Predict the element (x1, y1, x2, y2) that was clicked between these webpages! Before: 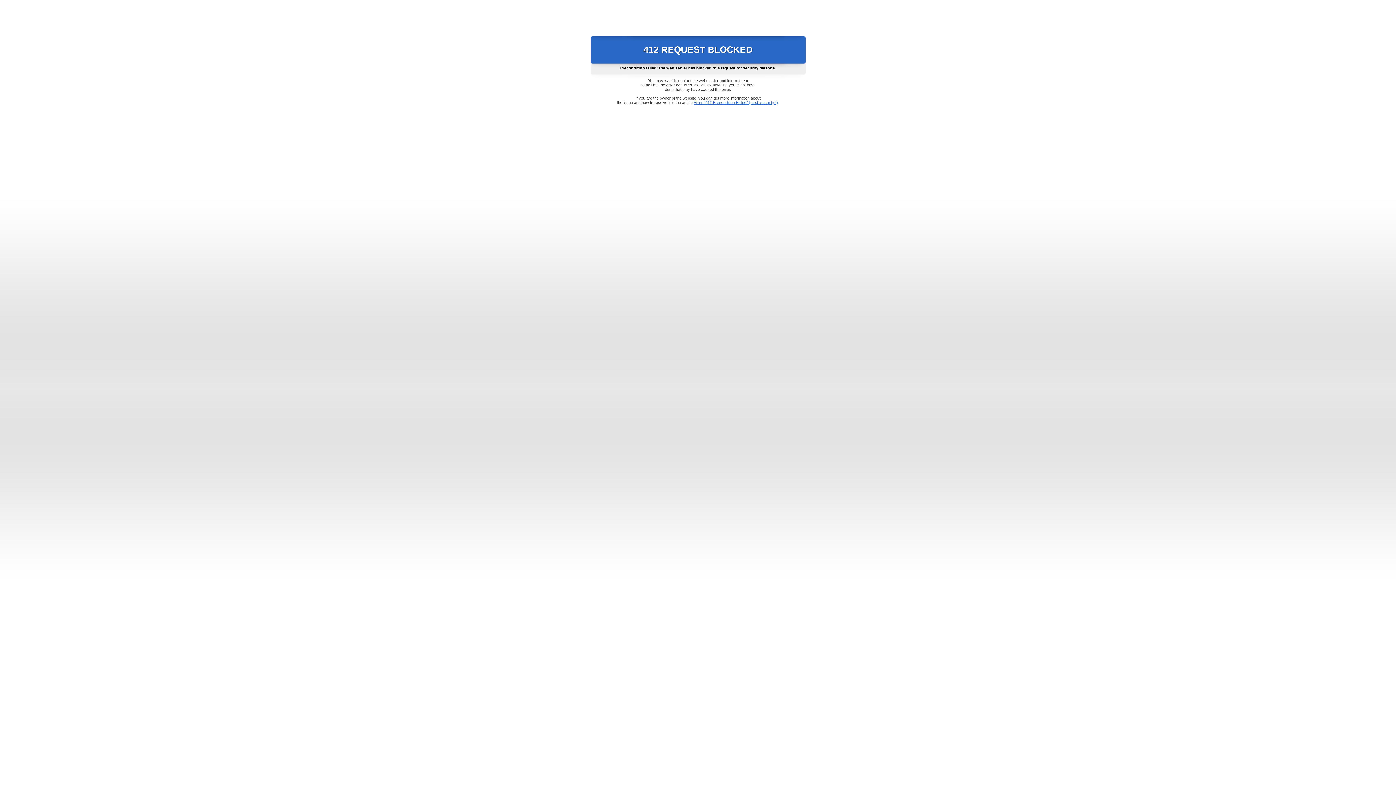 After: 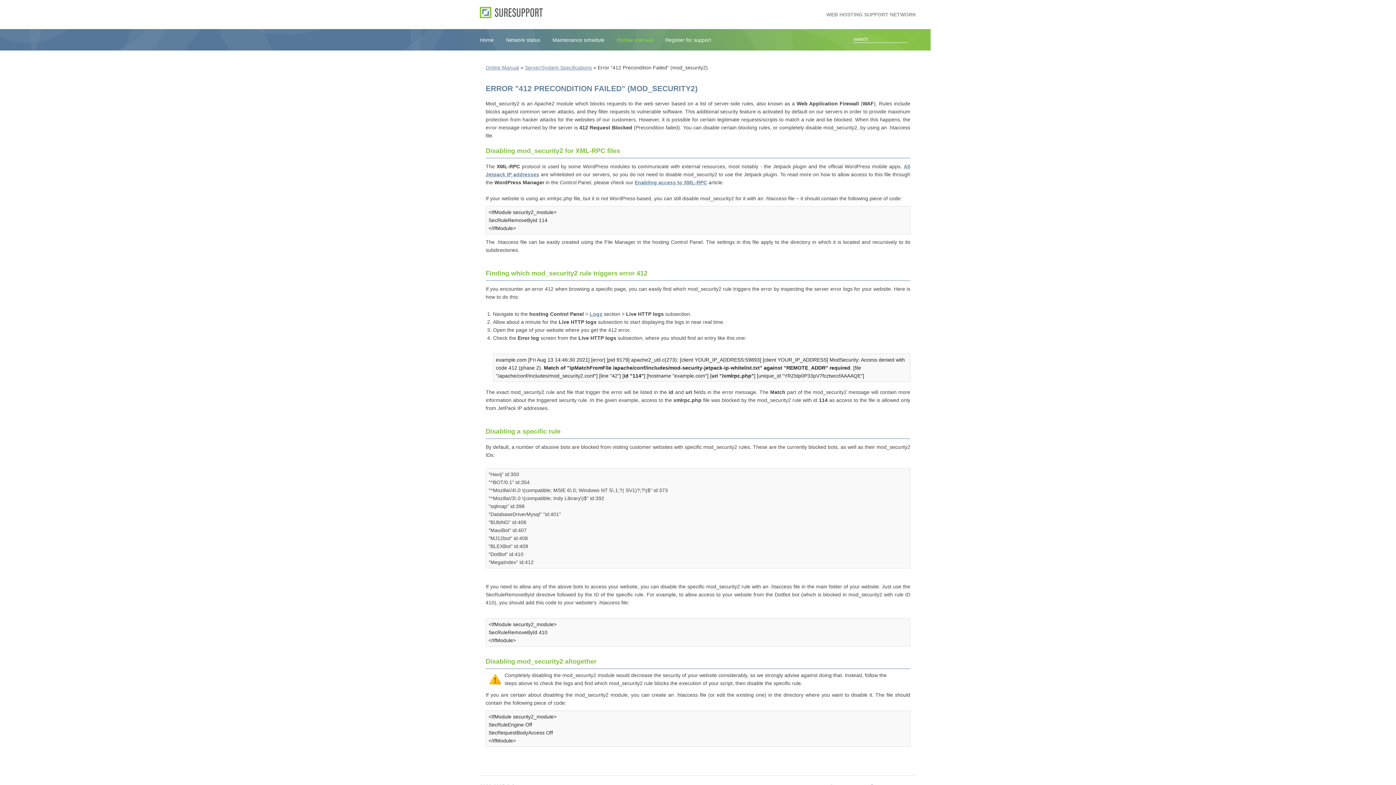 Action: bbox: (693, 100, 778, 104) label: Error "412 Precondition Failed" (mod_security2)